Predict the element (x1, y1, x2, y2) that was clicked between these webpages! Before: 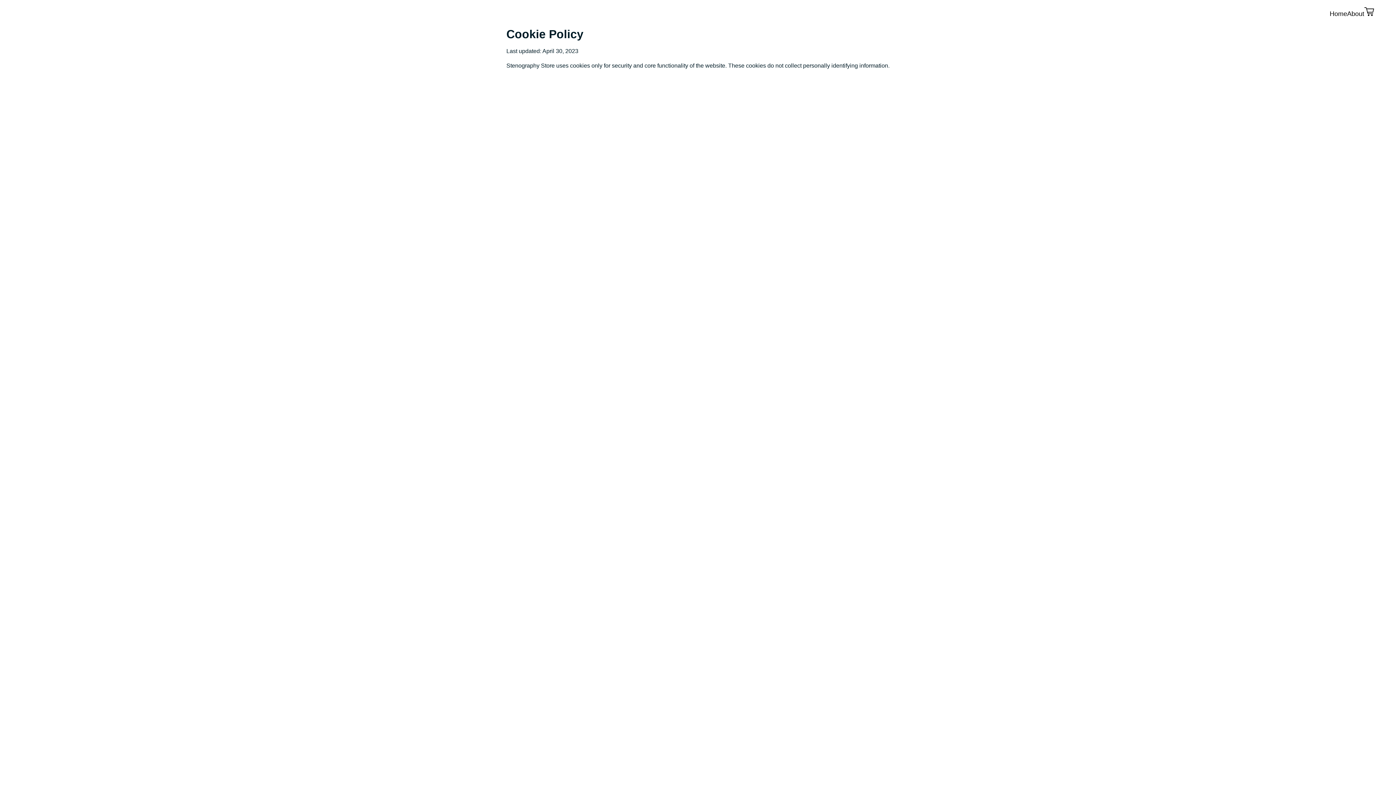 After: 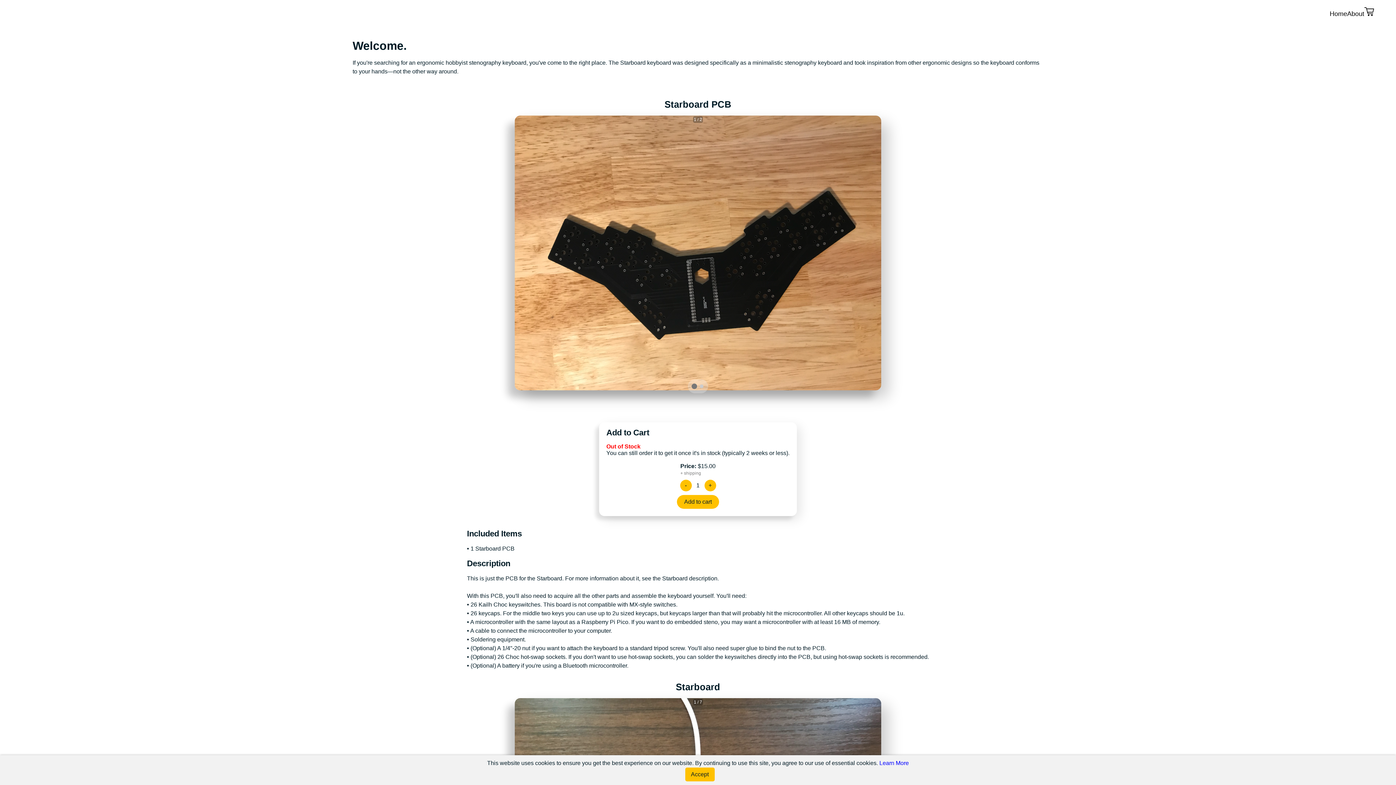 Action: bbox: (1330, 10, 1347, 18) label: Home